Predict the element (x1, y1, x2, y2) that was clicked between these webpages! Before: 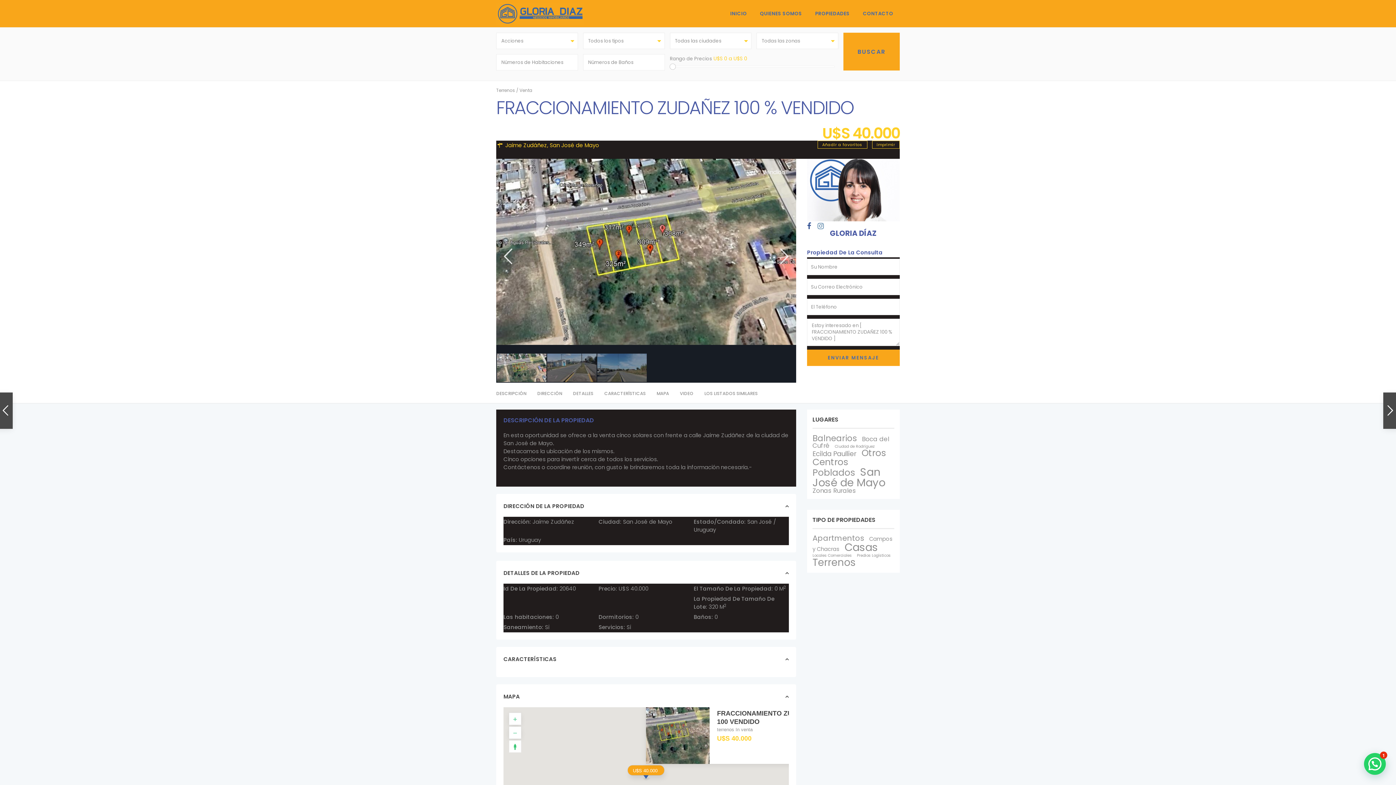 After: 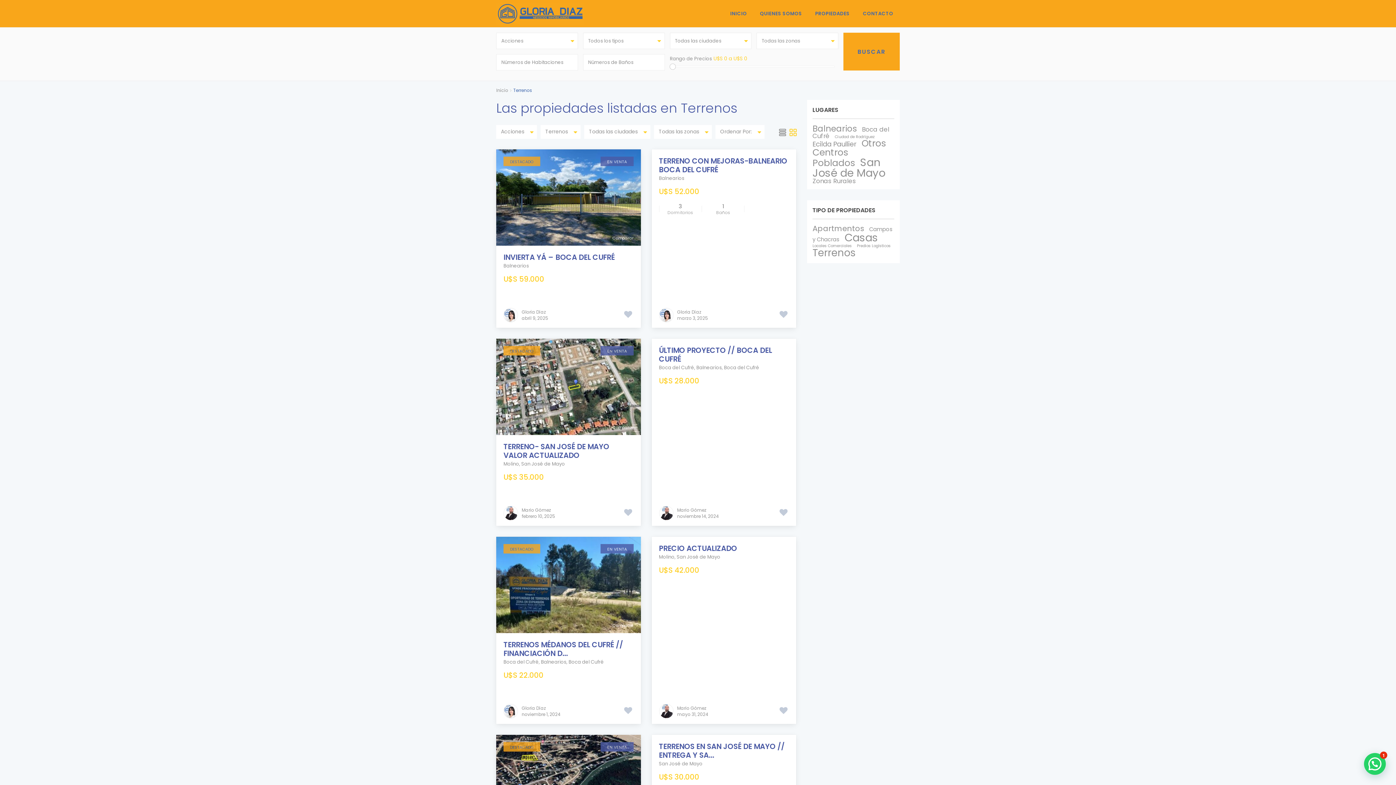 Action: label: Terrenos bbox: (496, 87, 515, 93)